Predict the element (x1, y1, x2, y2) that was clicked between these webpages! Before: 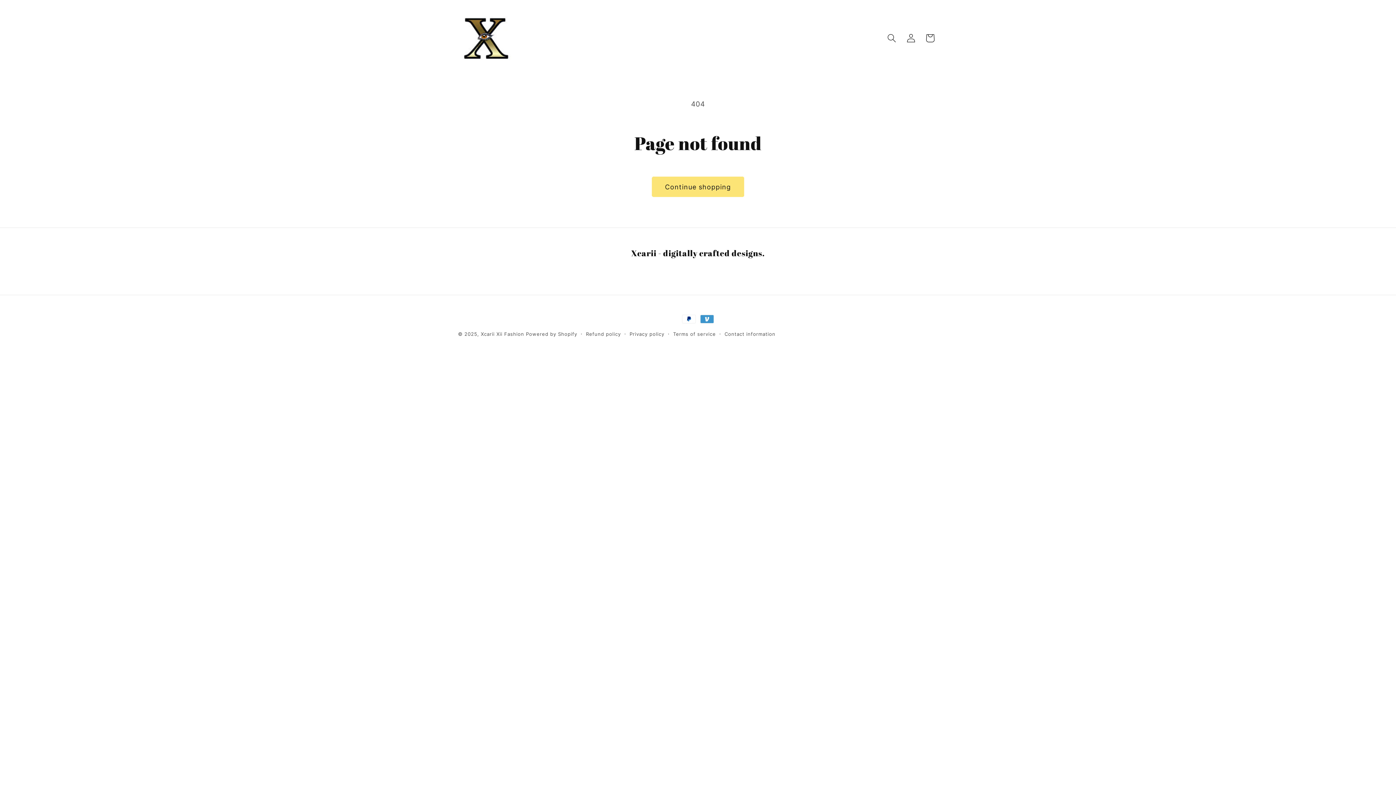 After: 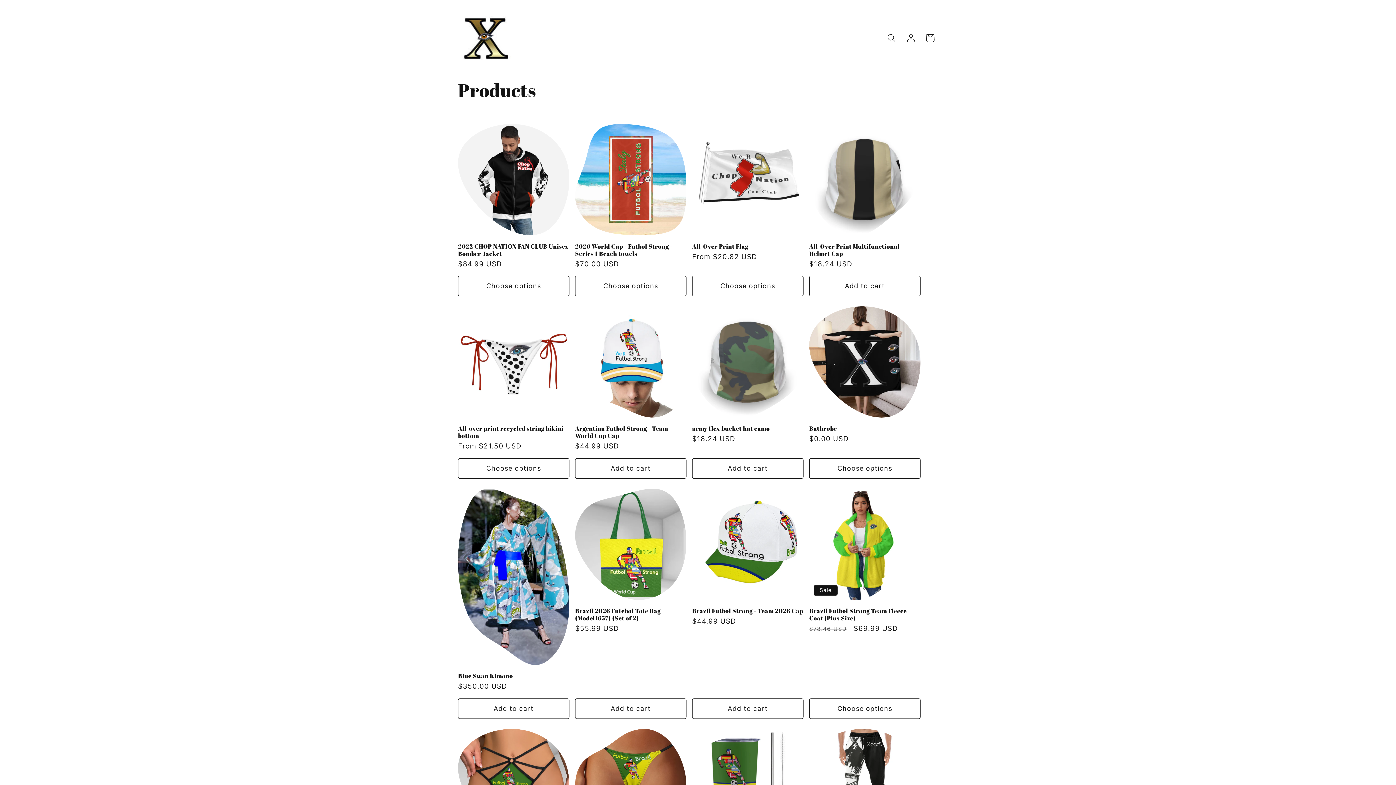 Action: label: Continue shopping bbox: (652, 176, 744, 197)